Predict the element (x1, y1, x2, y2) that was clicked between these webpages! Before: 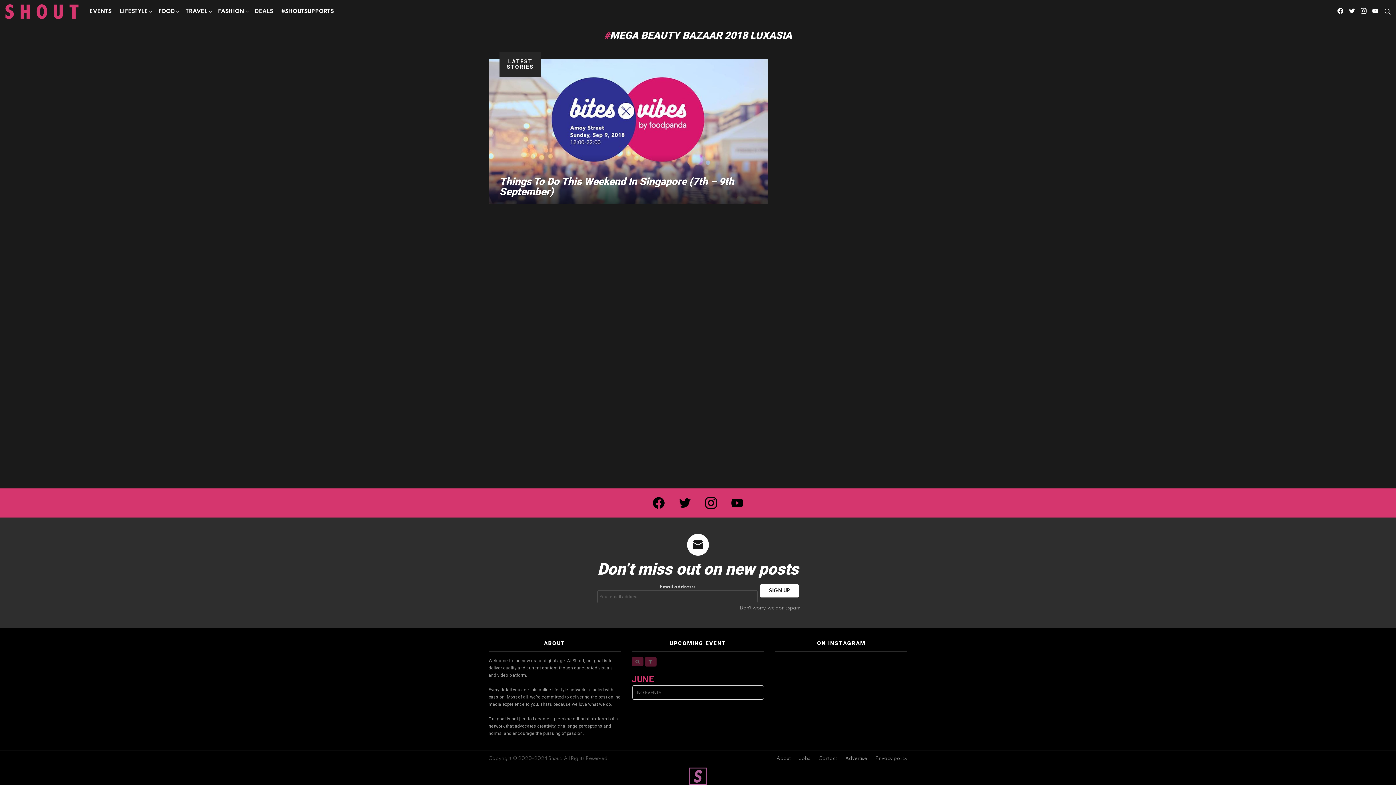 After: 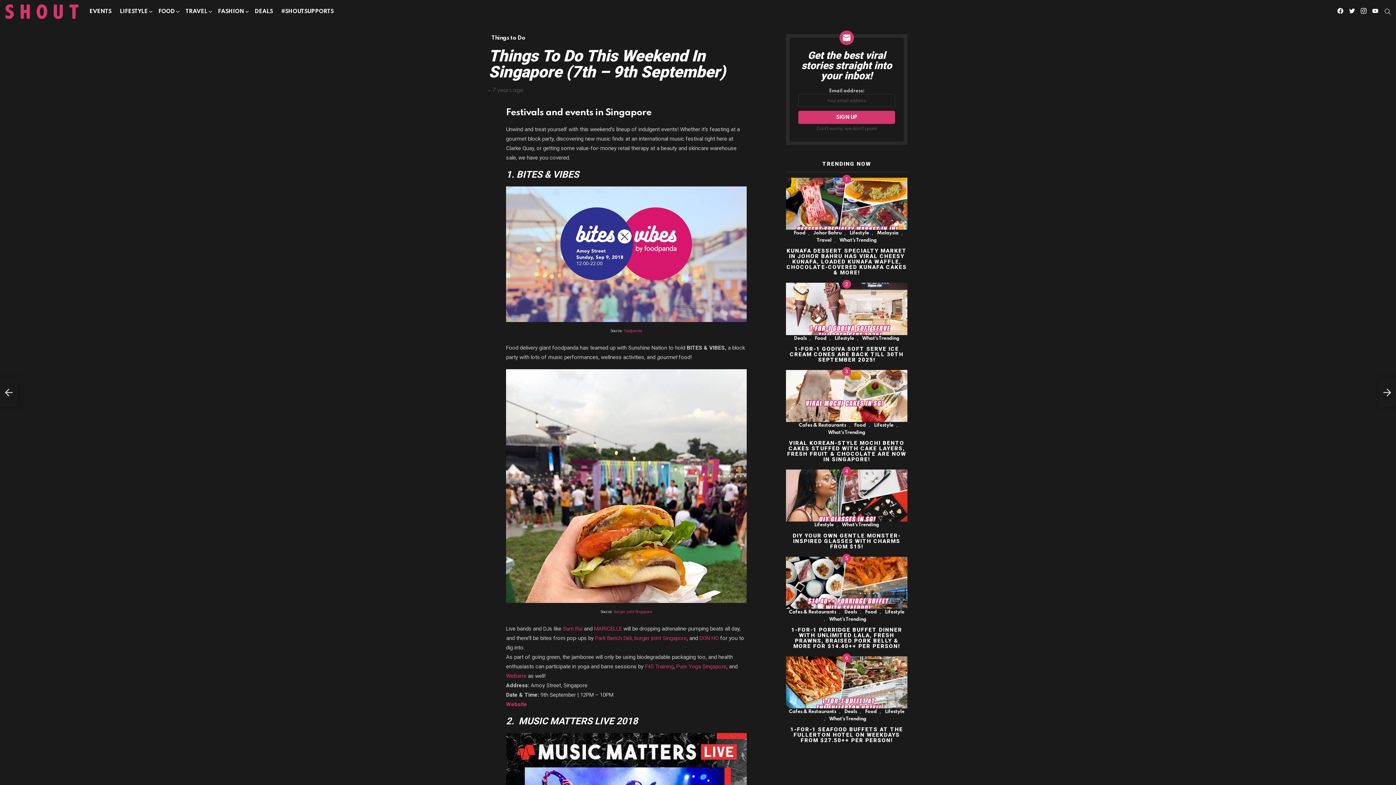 Action: bbox: (488, 58, 768, 204)